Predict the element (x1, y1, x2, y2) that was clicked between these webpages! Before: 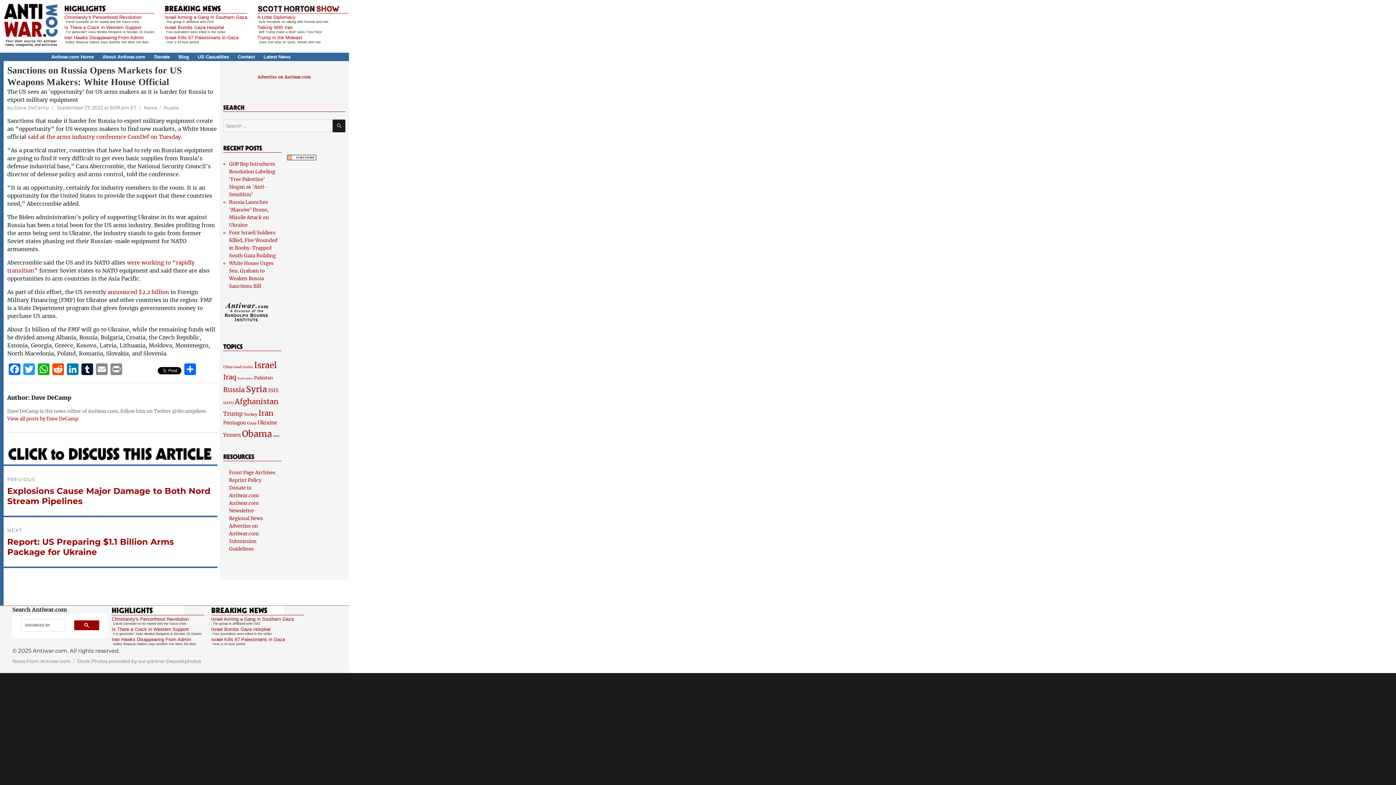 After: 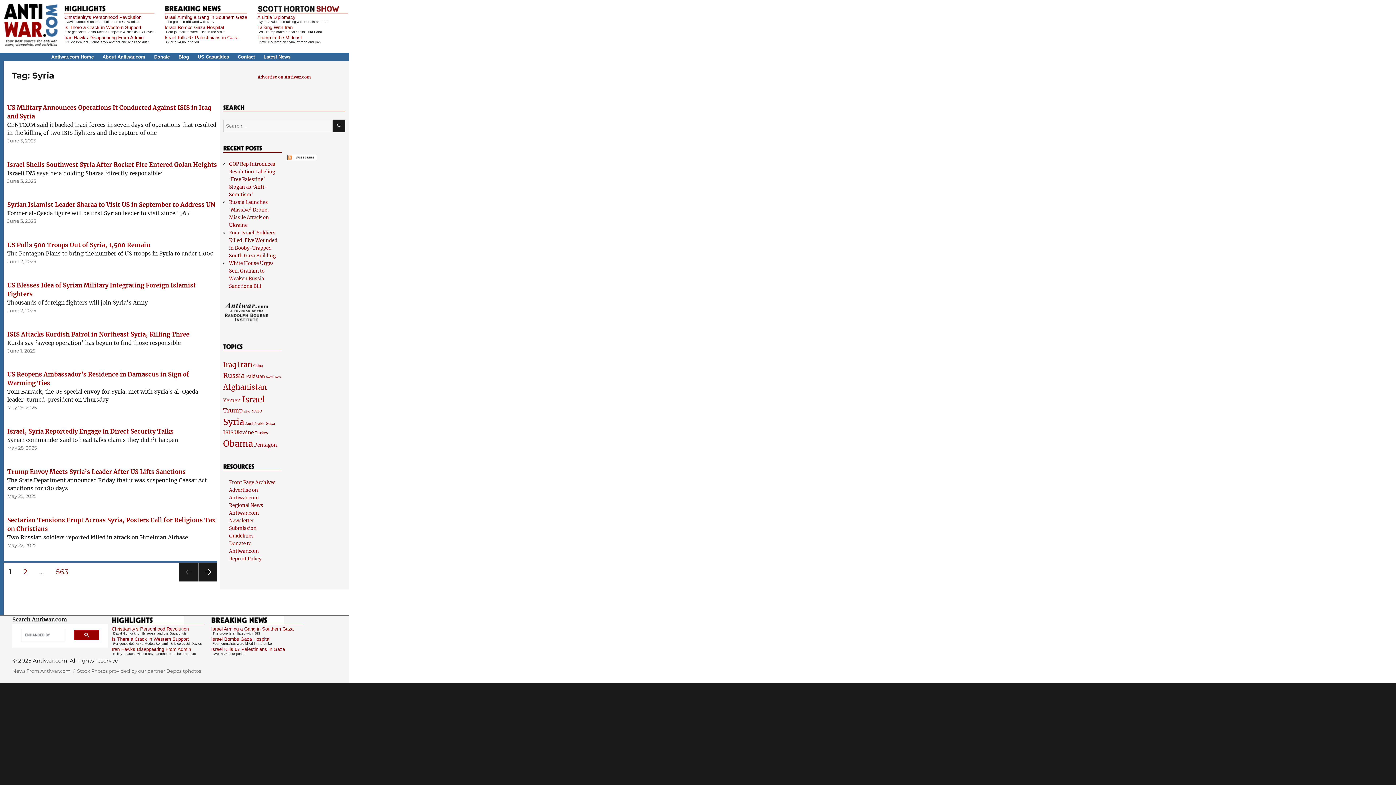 Action: label: Syria (5,626 items) bbox: (246, 384, 267, 394)